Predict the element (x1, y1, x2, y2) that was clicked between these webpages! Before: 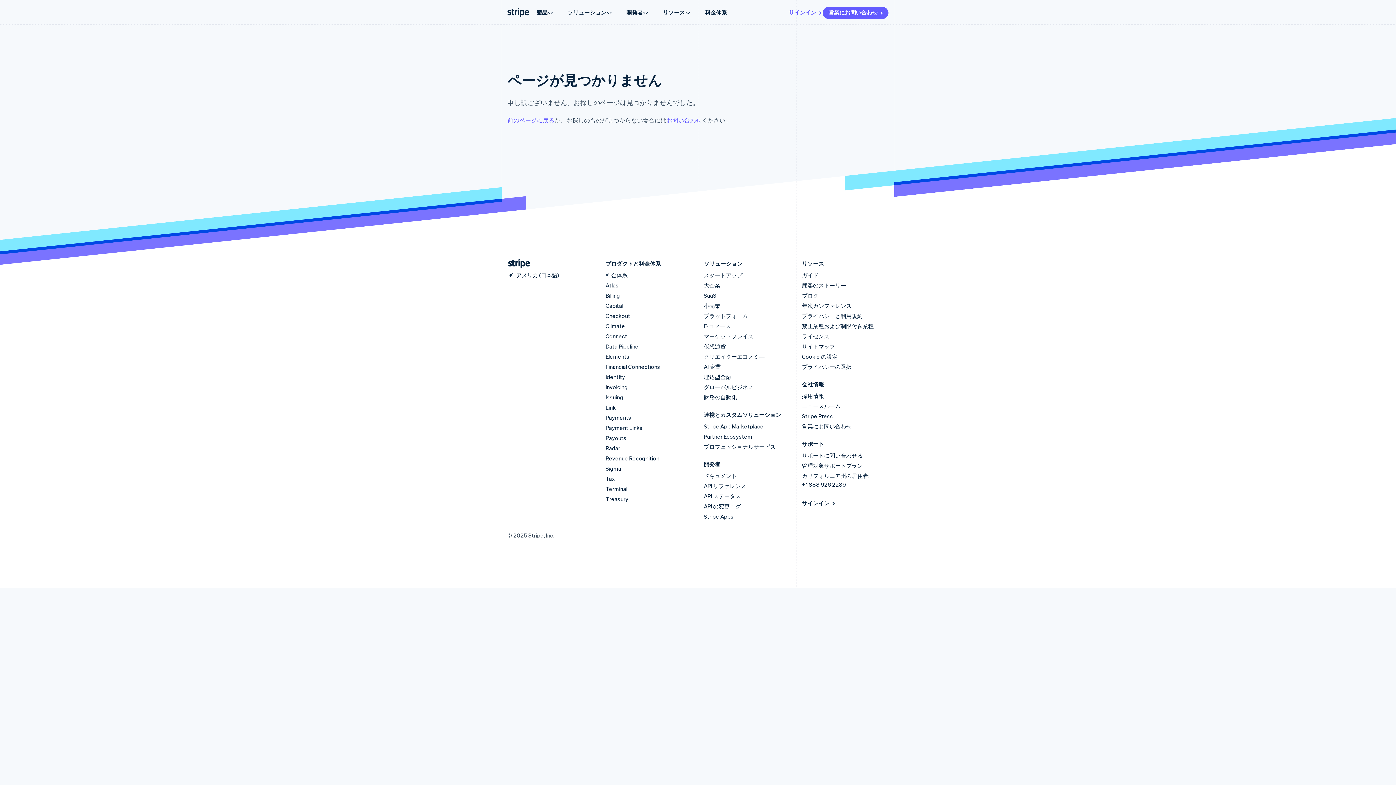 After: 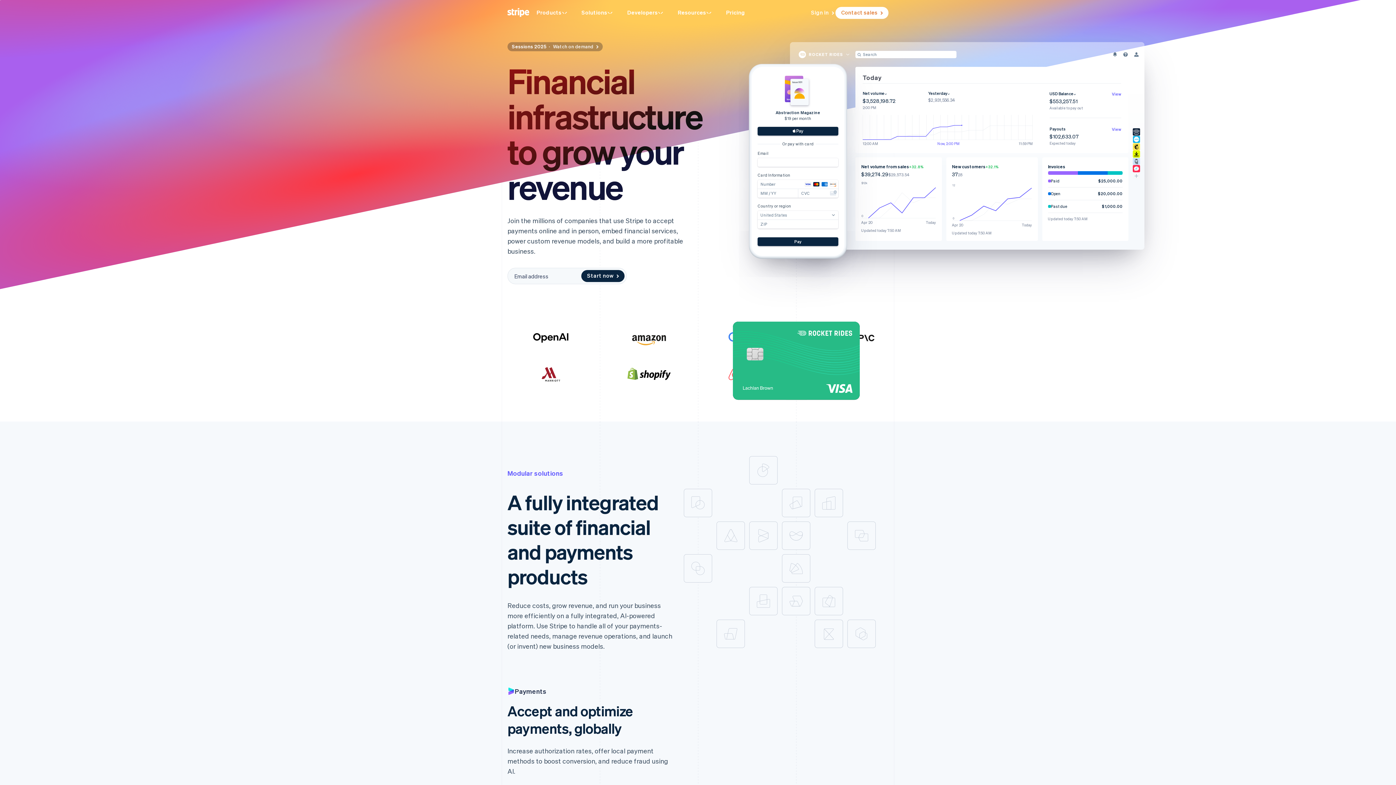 Action: bbox: (508, 259, 524, 268) label: Stripe のホームページに移動